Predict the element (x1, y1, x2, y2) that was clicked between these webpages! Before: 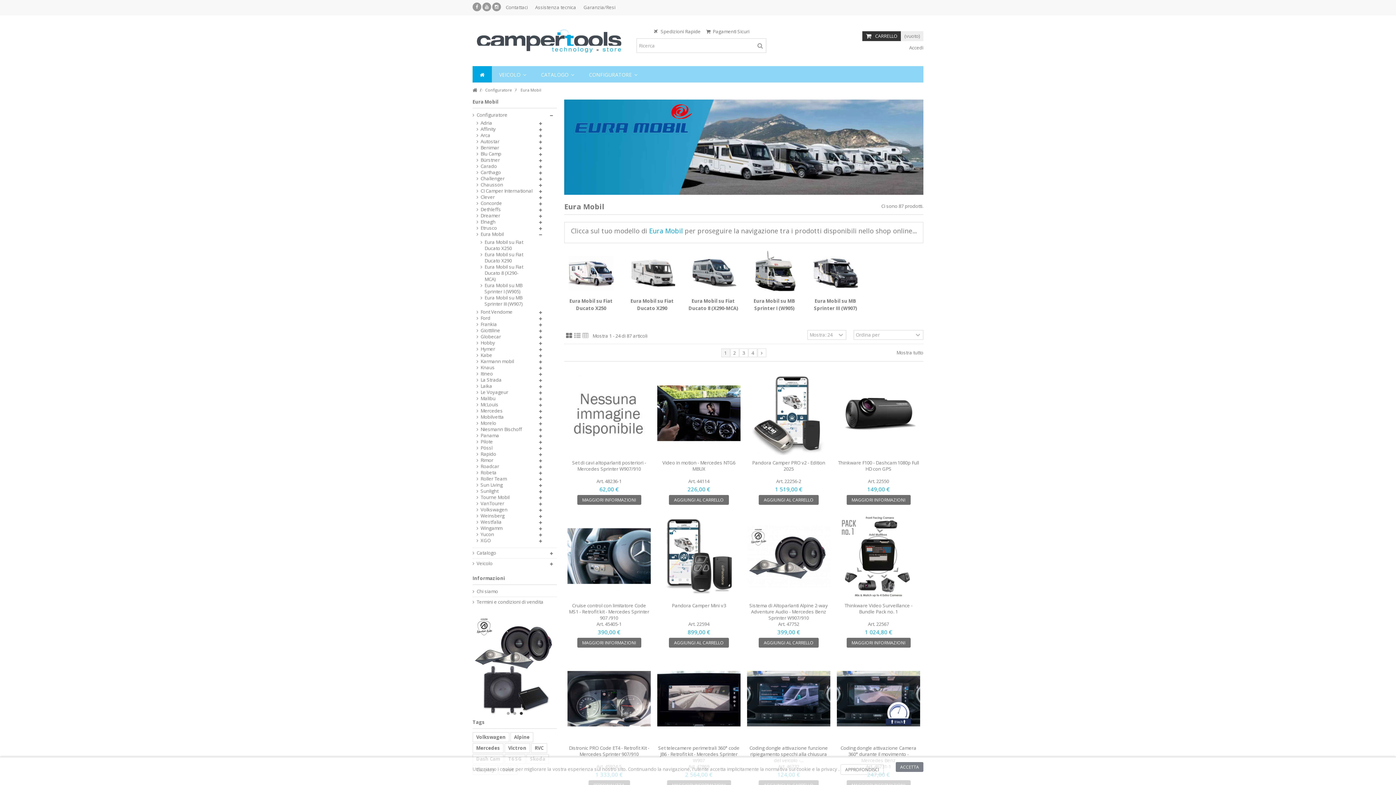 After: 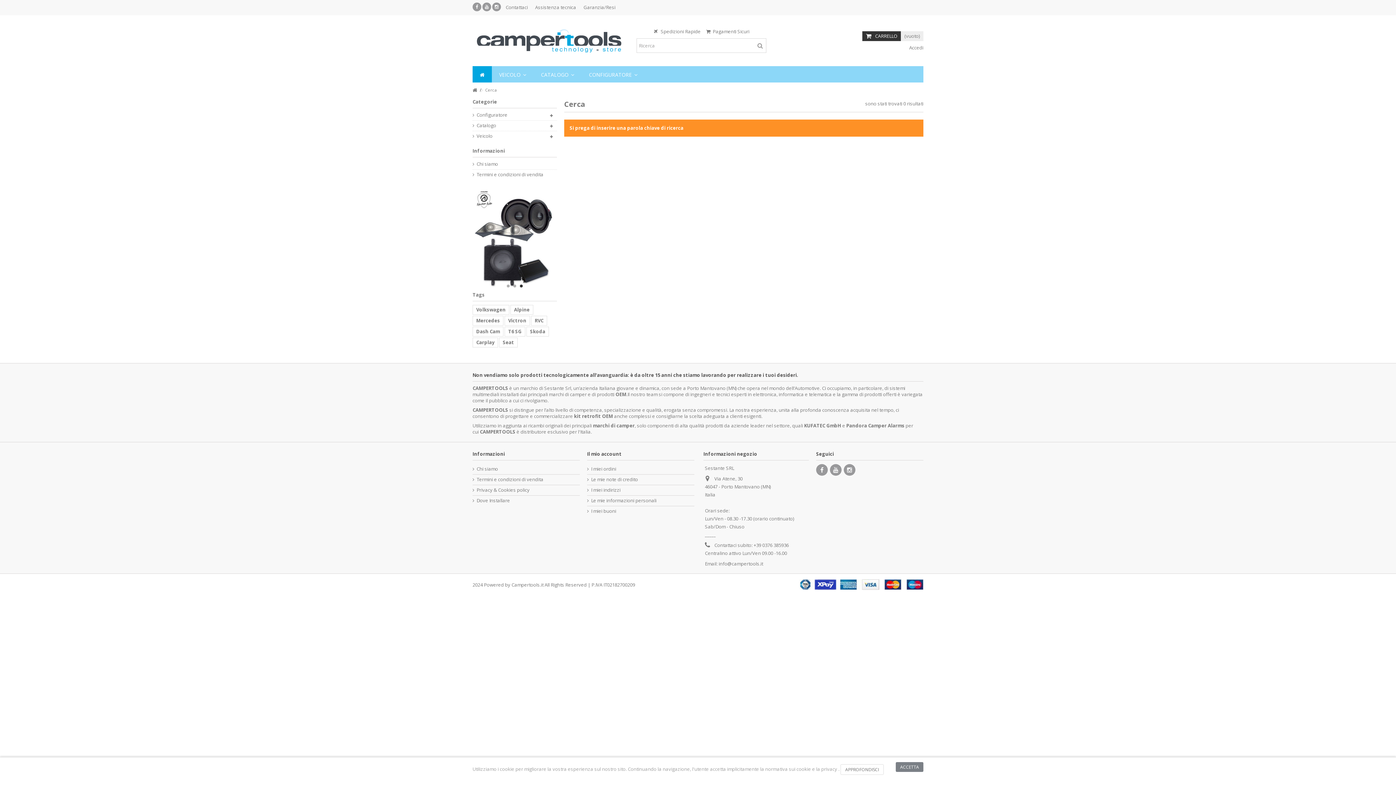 Action: bbox: (755, 42, 765, 49)